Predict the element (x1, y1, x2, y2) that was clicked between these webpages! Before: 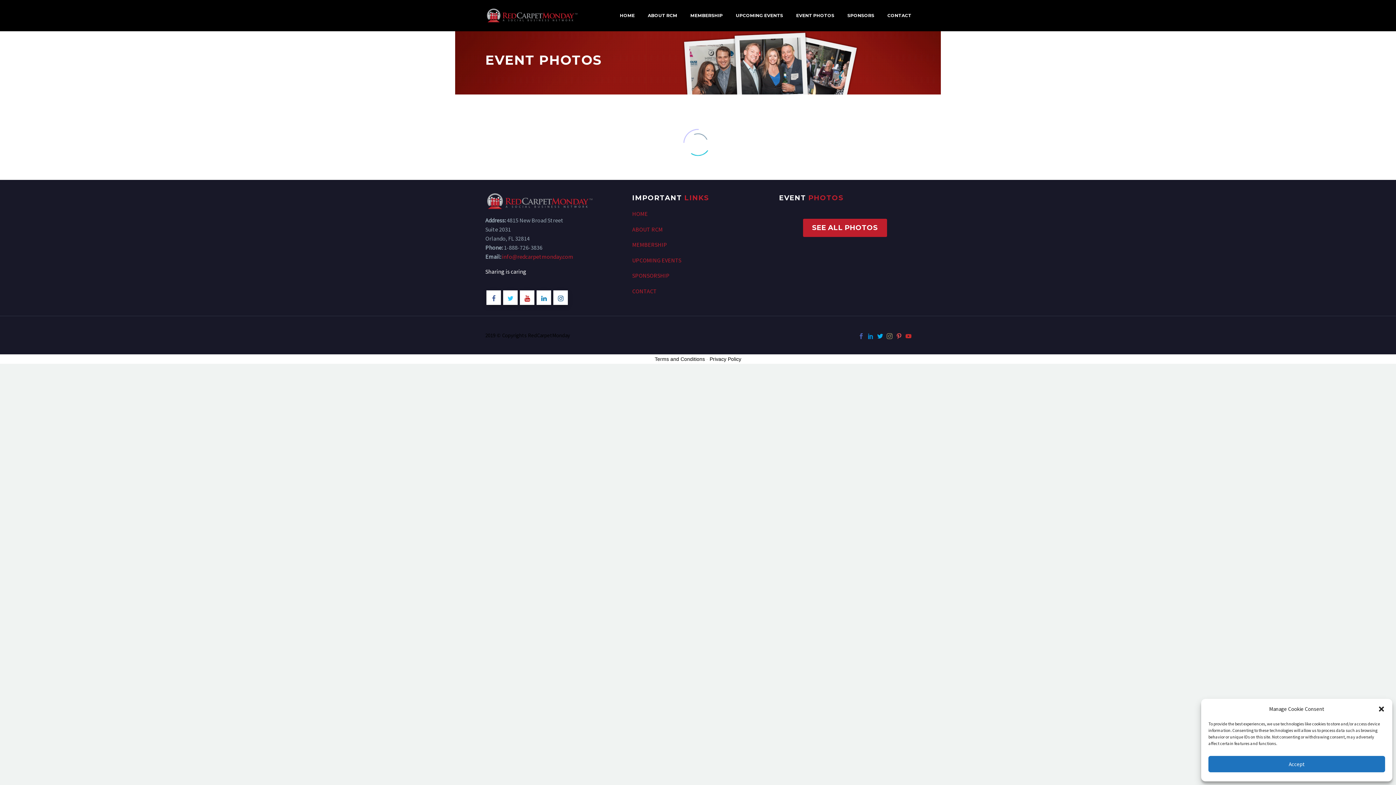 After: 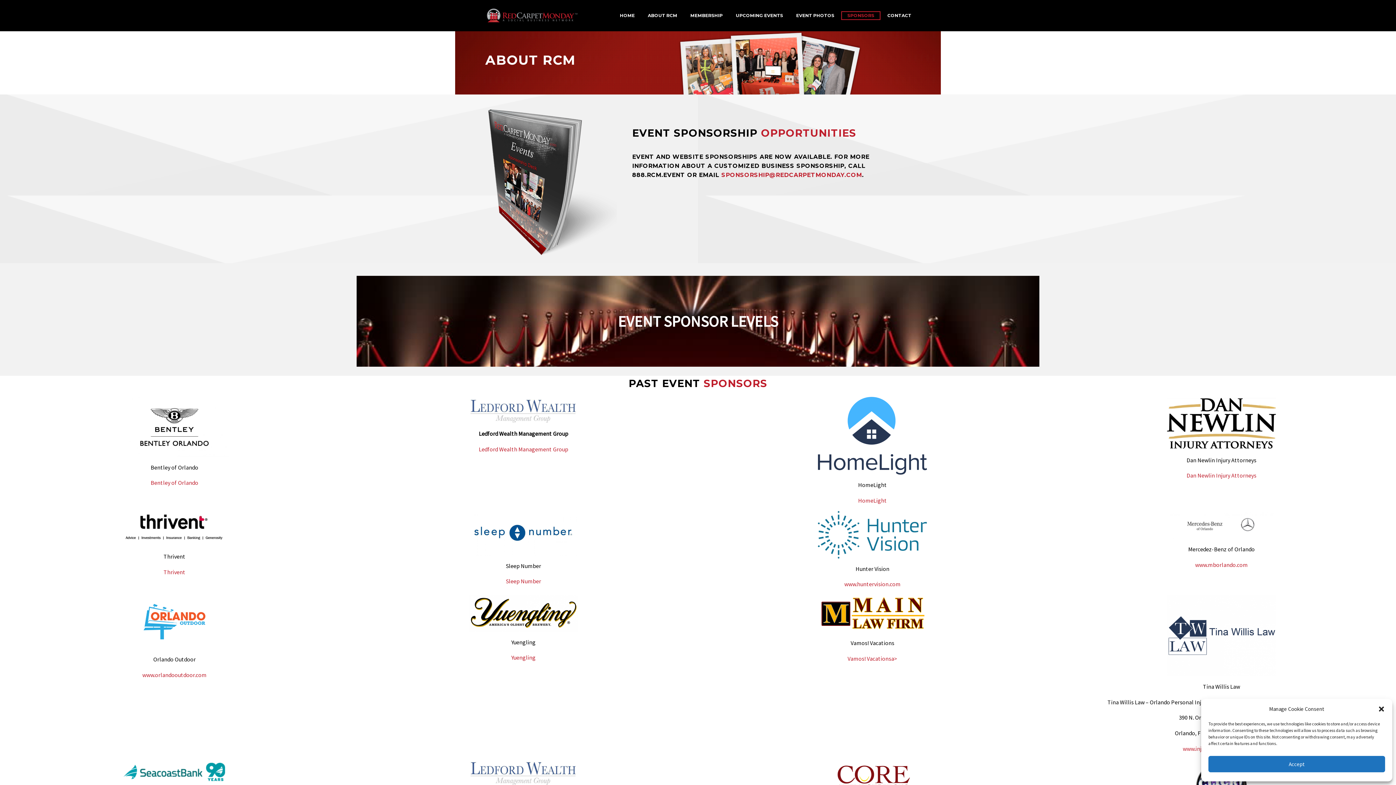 Action: bbox: (632, 272, 669, 279) label: SPONSORSHIP